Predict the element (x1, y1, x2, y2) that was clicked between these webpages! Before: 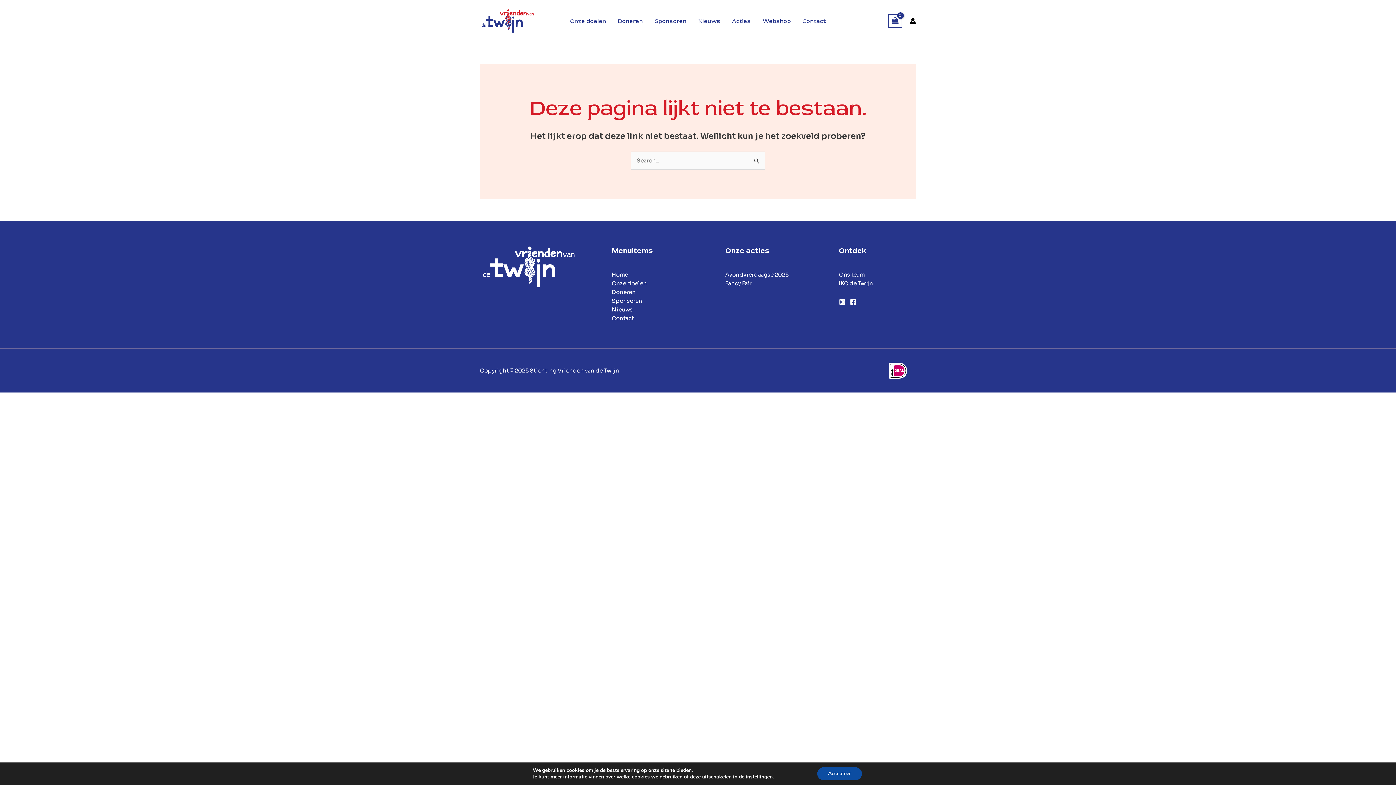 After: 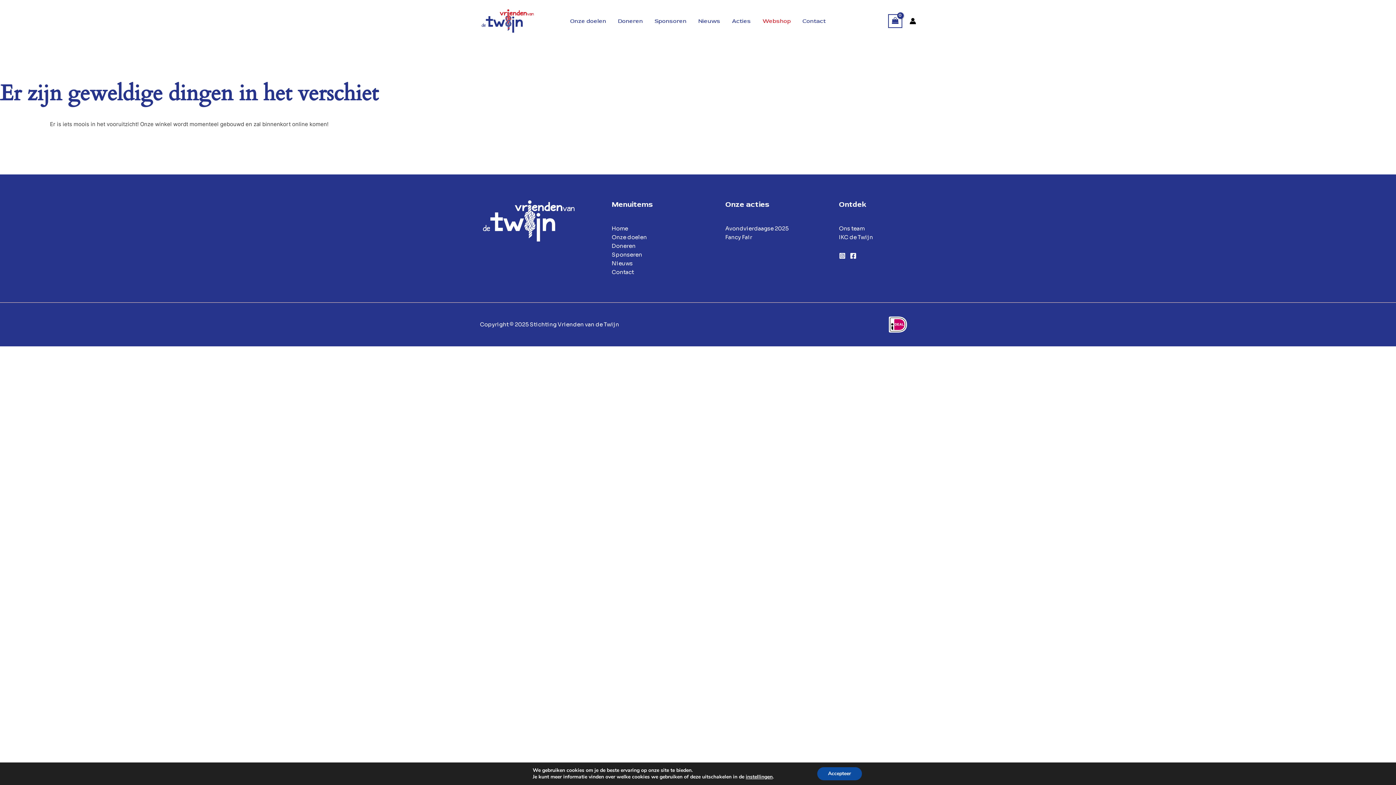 Action: bbox: (756, 8, 796, 33) label: Webshop